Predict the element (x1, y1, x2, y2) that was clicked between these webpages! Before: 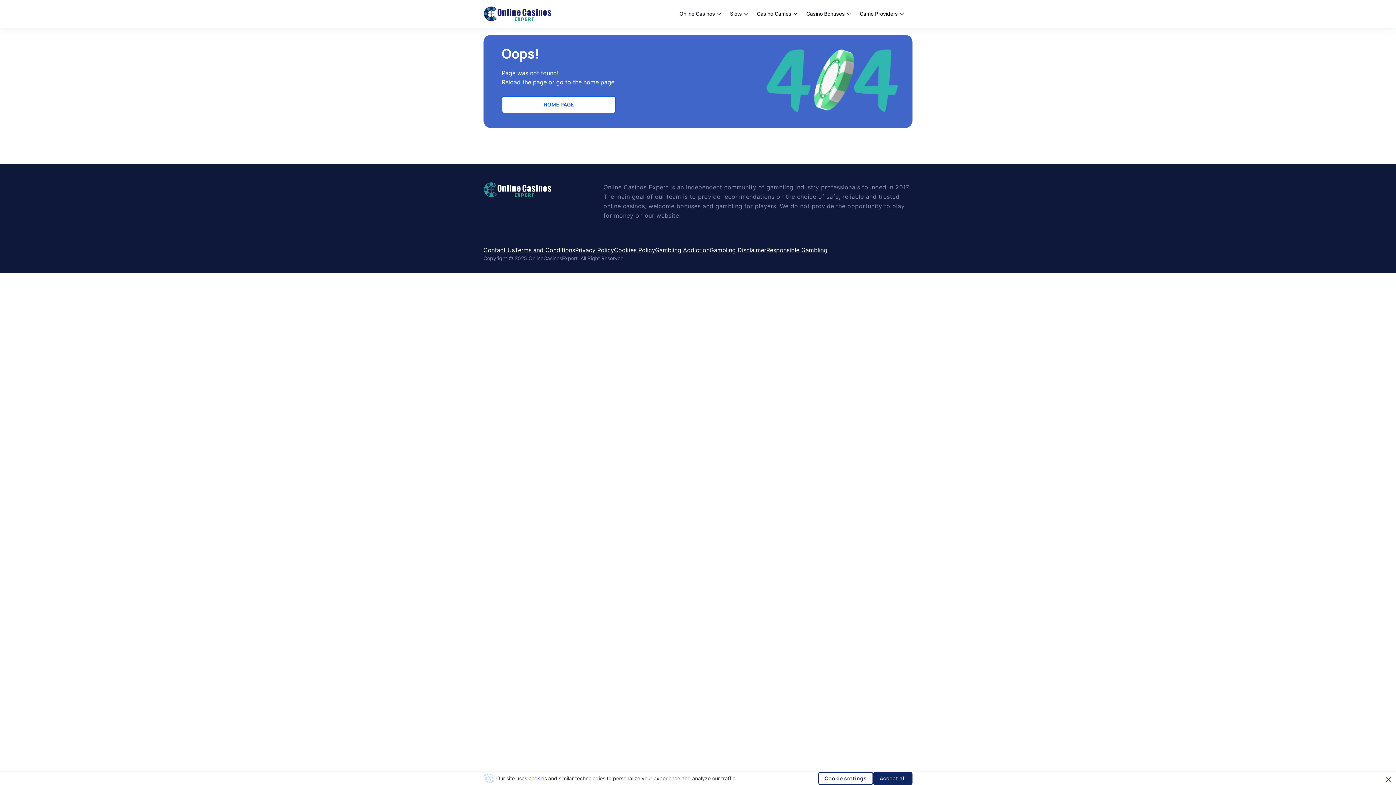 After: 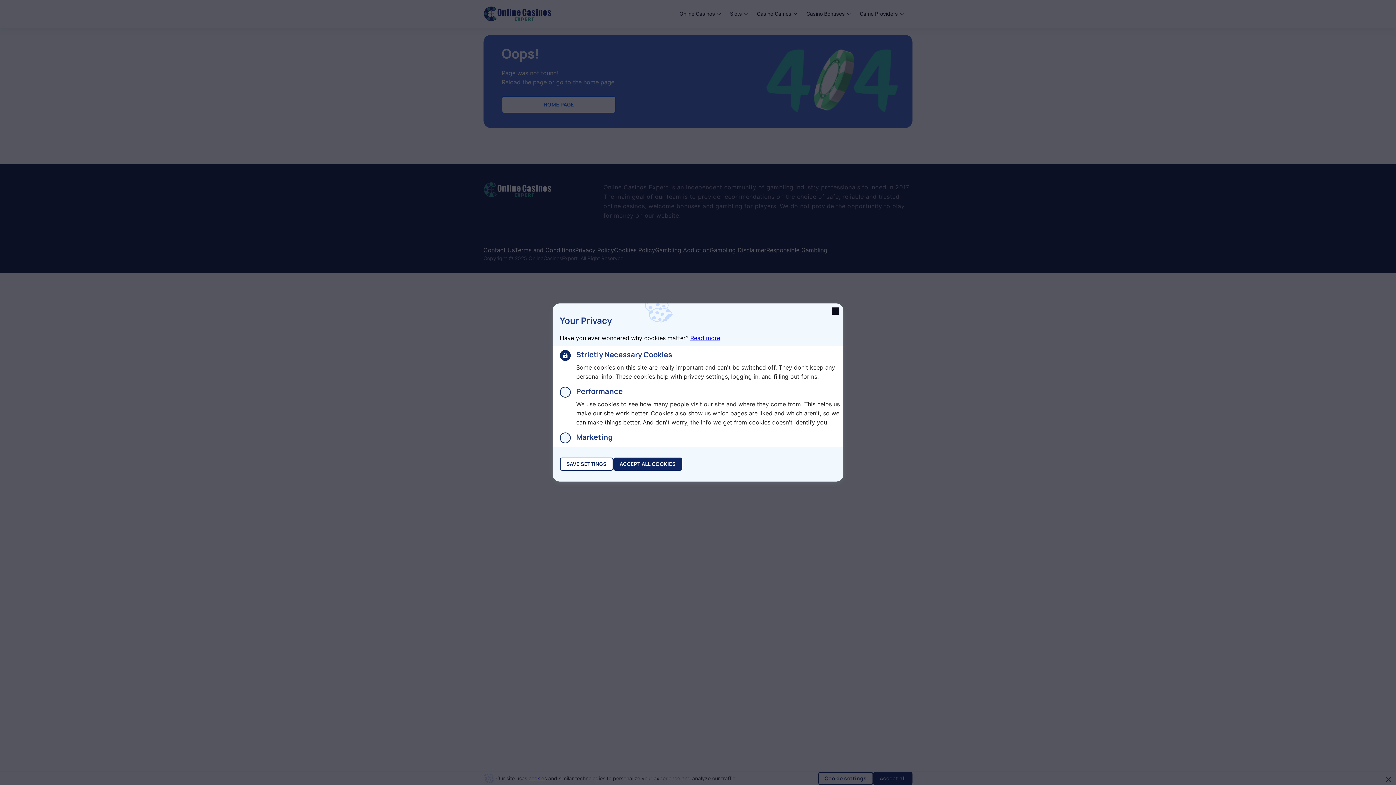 Action: bbox: (818, 772, 873, 785) label: Cookie settings